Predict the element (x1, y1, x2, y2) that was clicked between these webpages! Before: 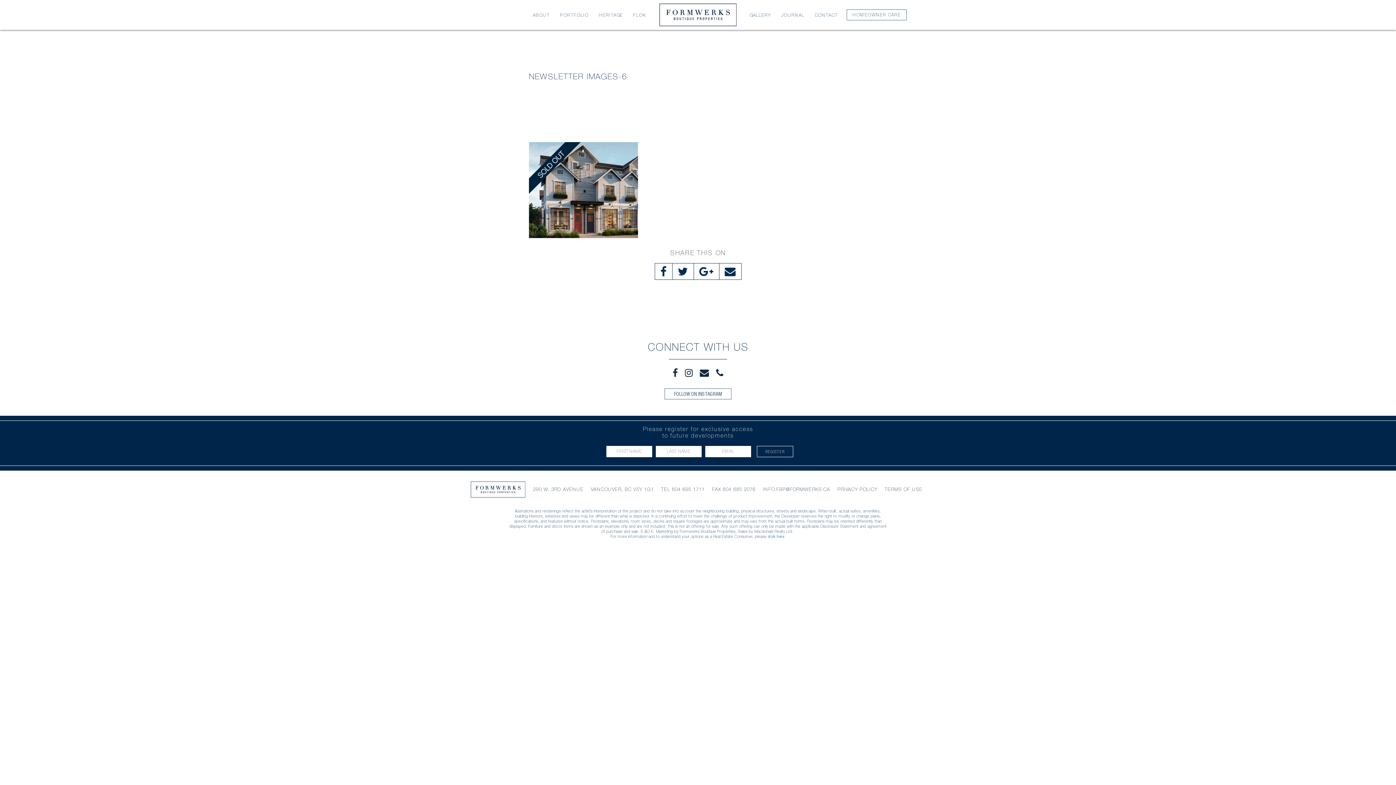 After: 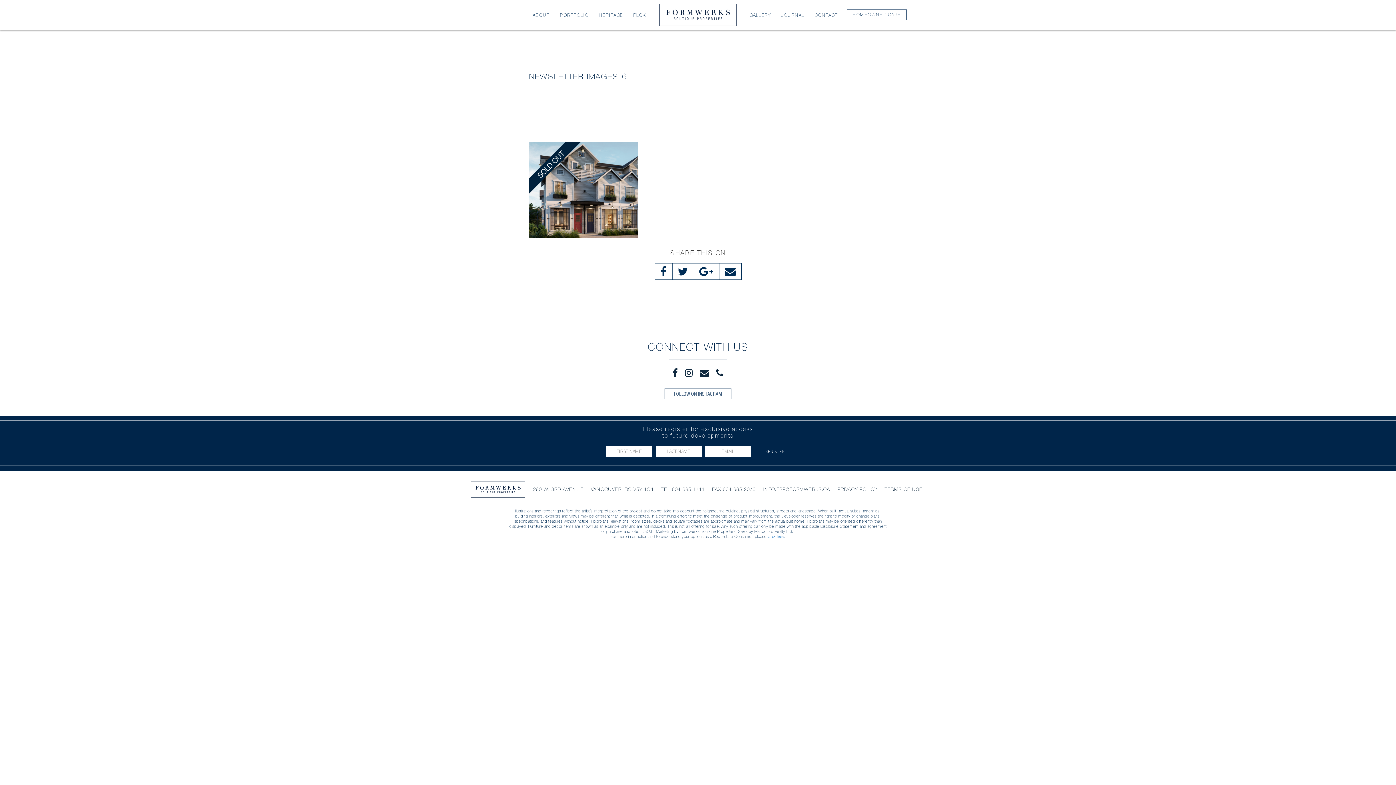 Action: label: INFO.FBP@FORMWERKS.CA bbox: (763, 486, 830, 492)